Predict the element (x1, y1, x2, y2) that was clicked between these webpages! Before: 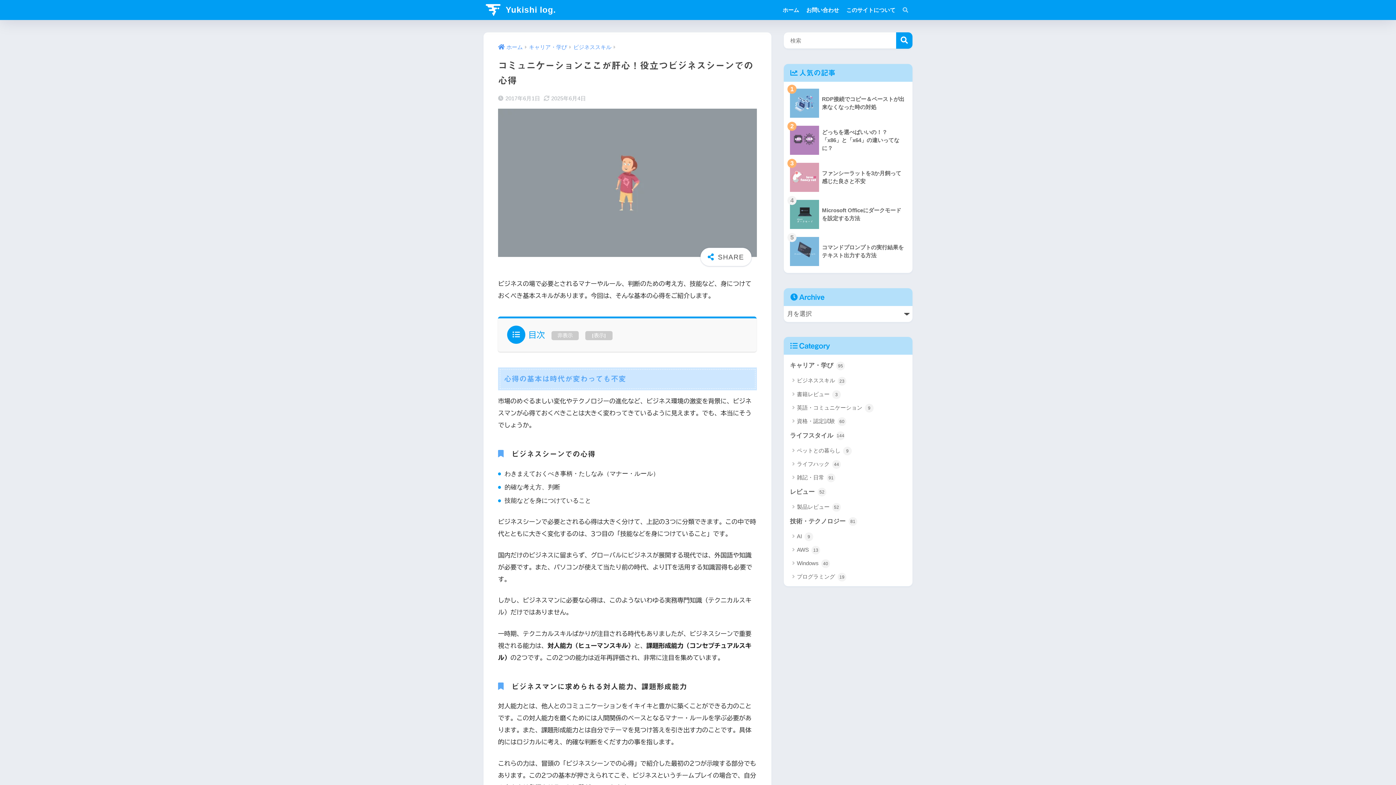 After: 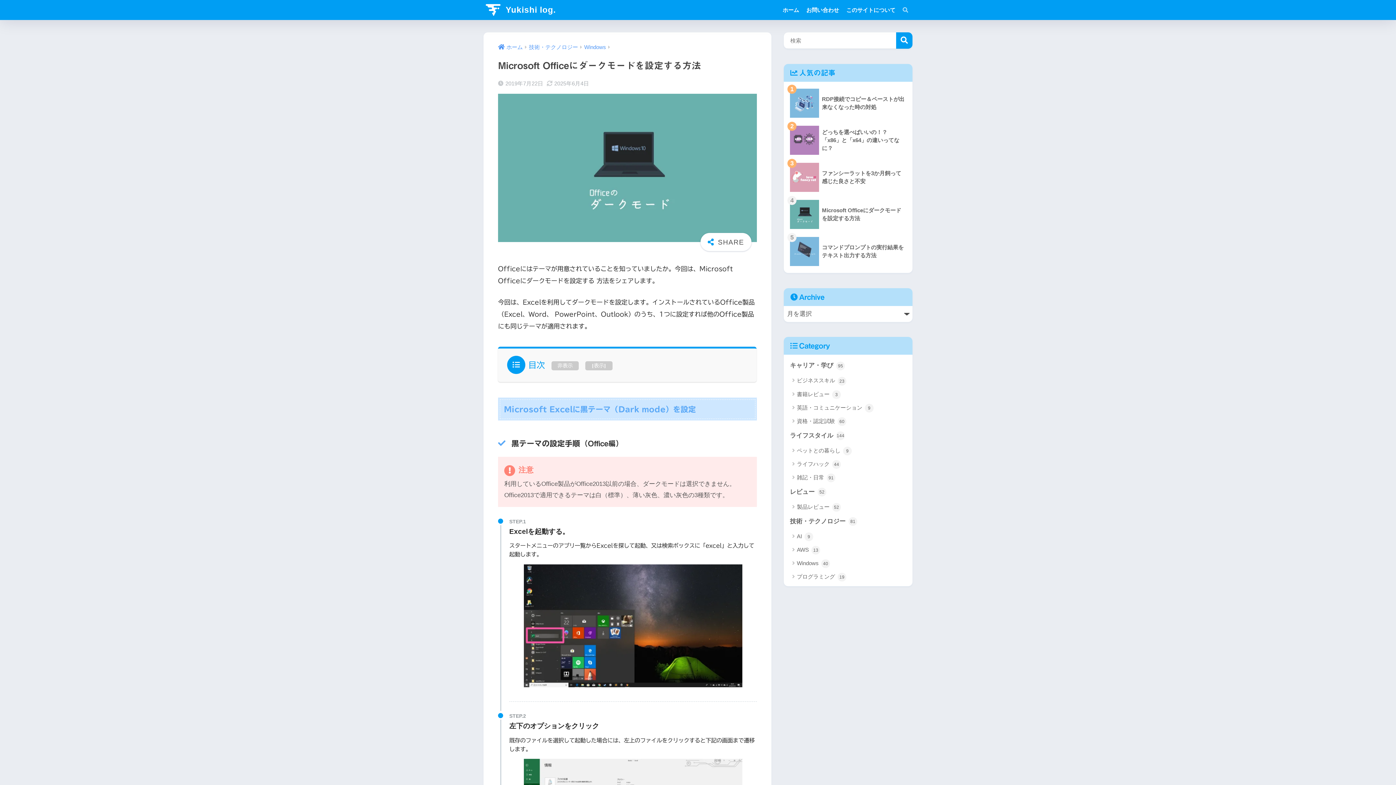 Action: label: 	Microsoft Officeにダークモードを設定する方法 bbox: (787, 196, 909, 233)